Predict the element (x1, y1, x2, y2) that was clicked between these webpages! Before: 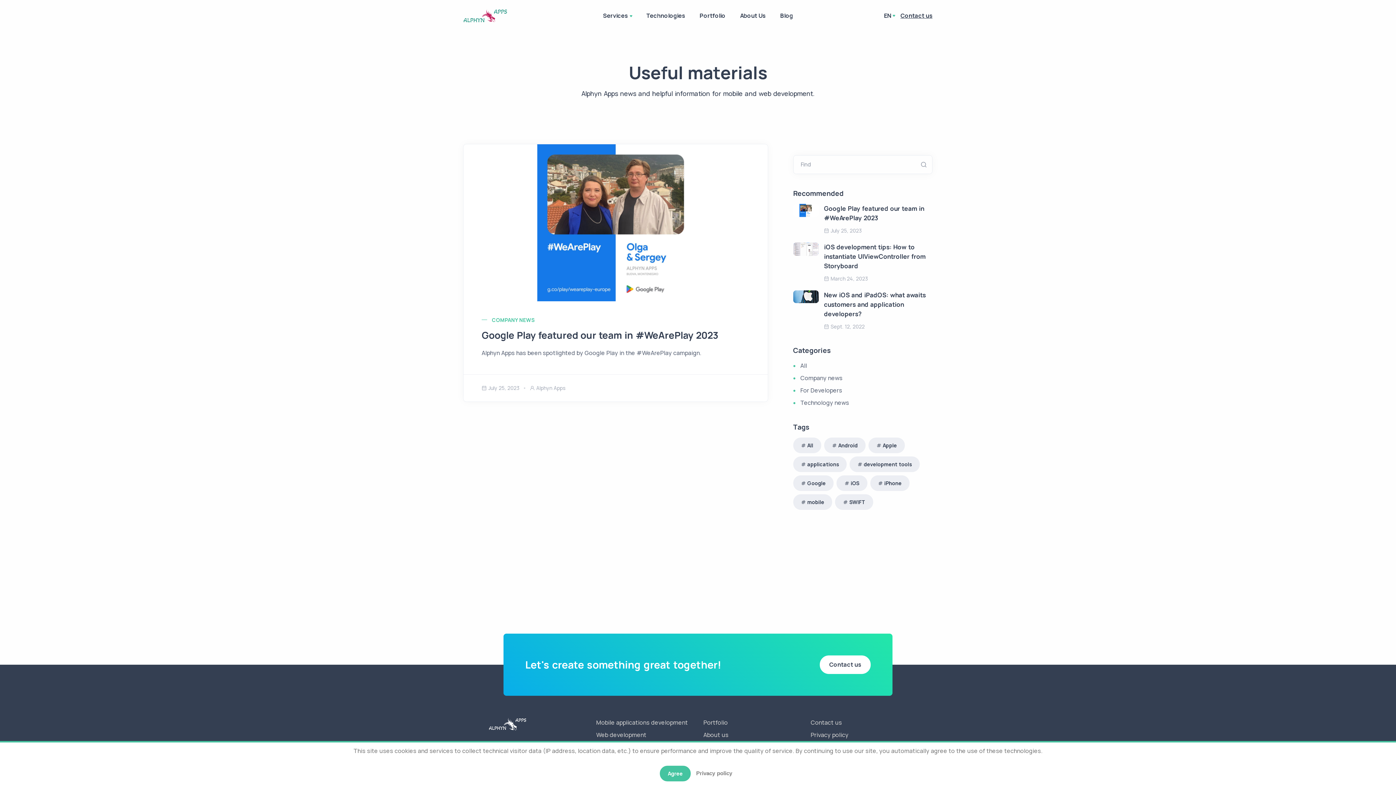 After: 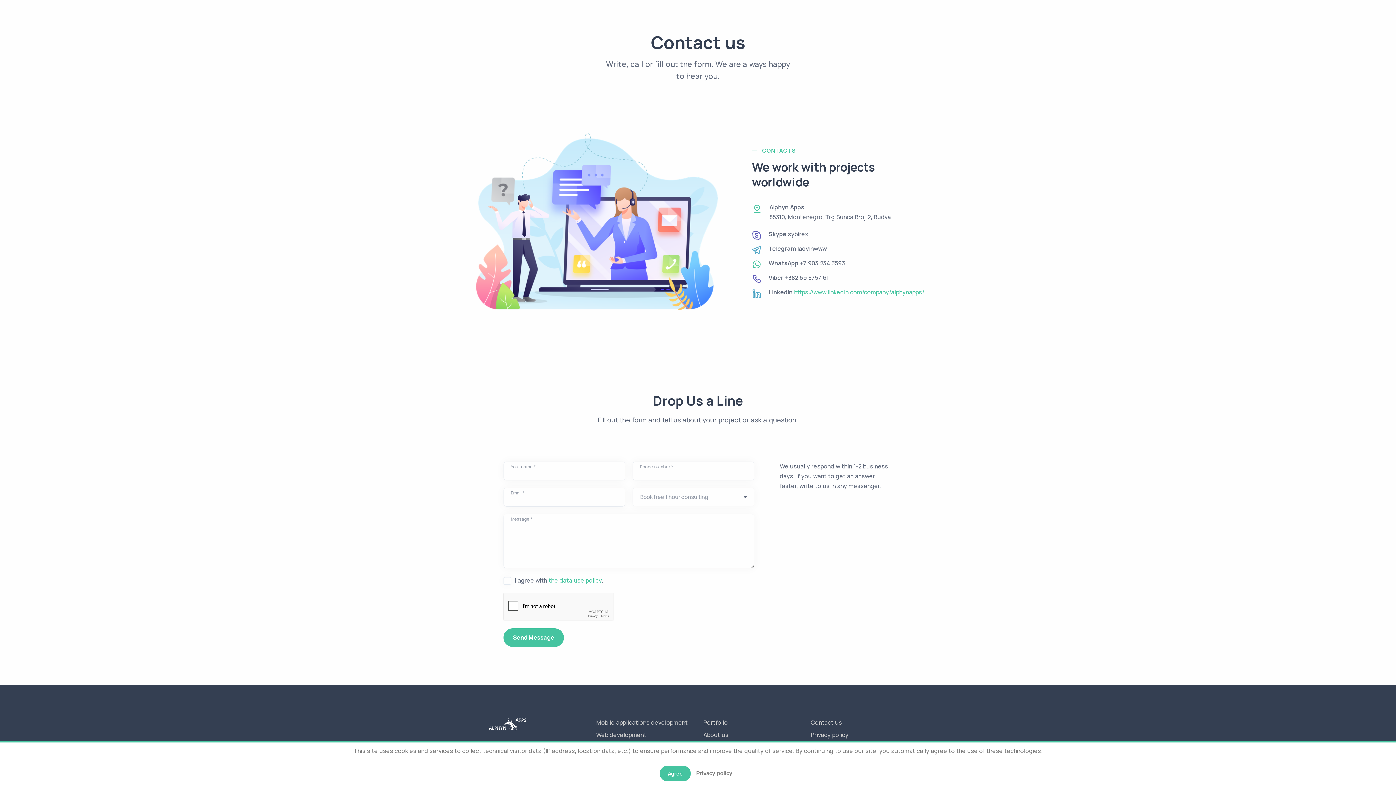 Action: bbox: (820, 655, 870, 674) label: Contact us